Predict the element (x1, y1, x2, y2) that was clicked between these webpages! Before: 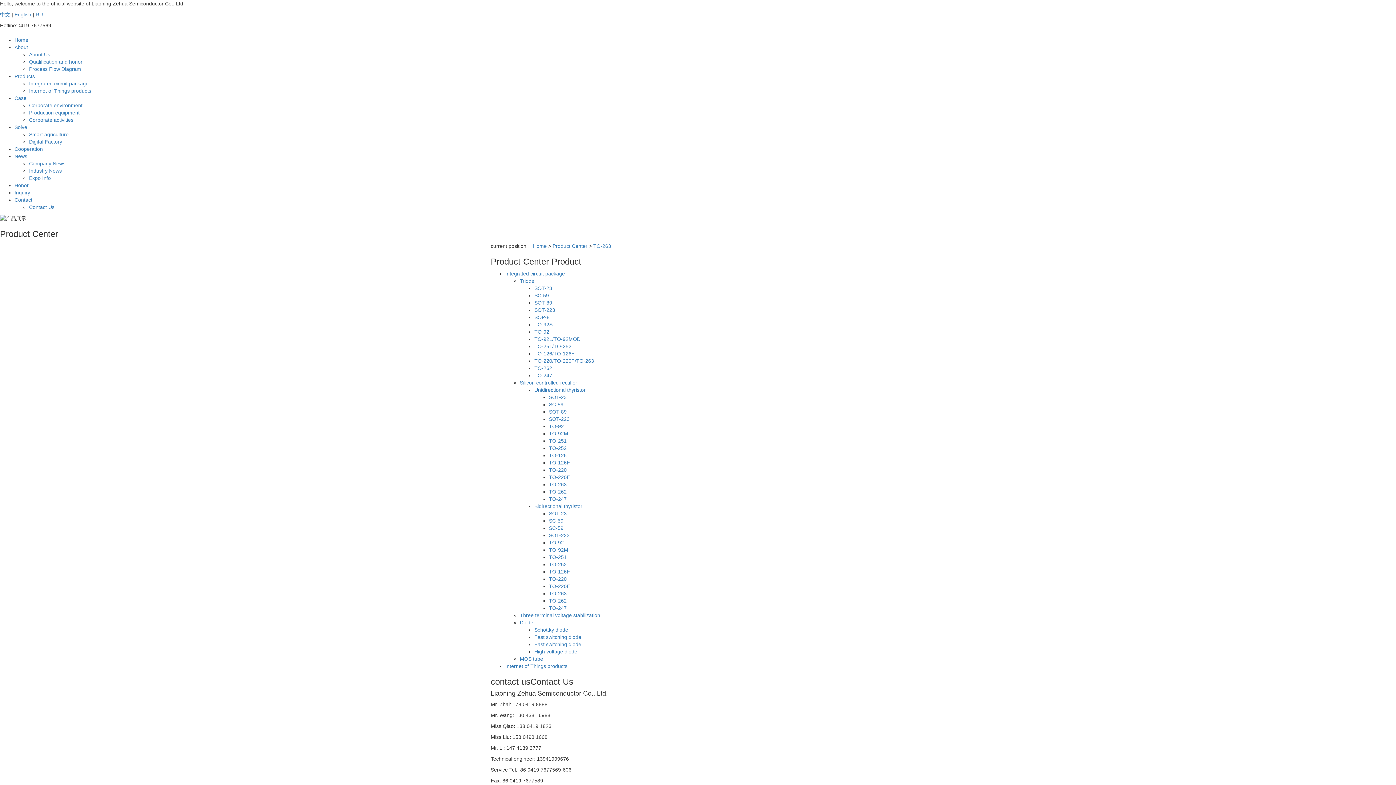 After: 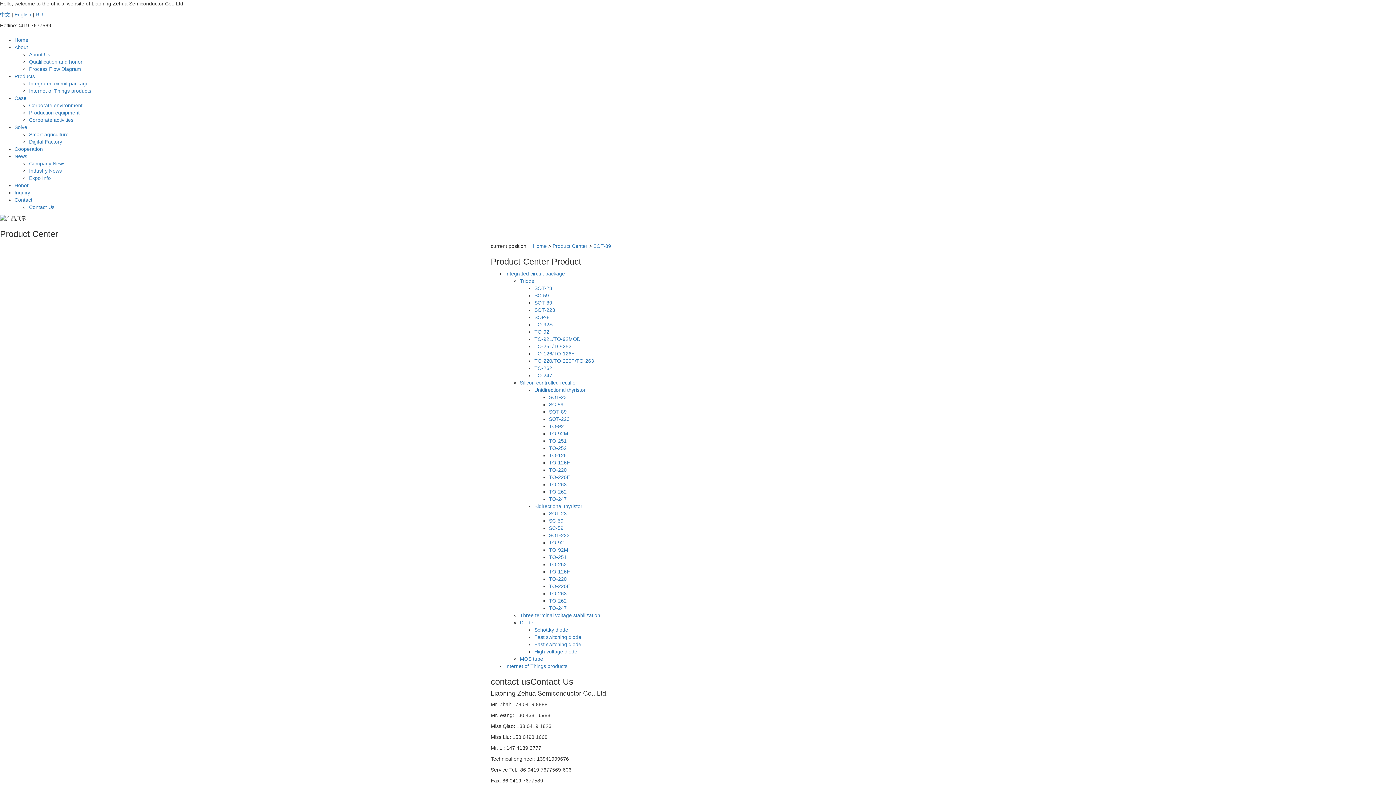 Action: label: SOT-89 bbox: (534, 300, 552, 305)